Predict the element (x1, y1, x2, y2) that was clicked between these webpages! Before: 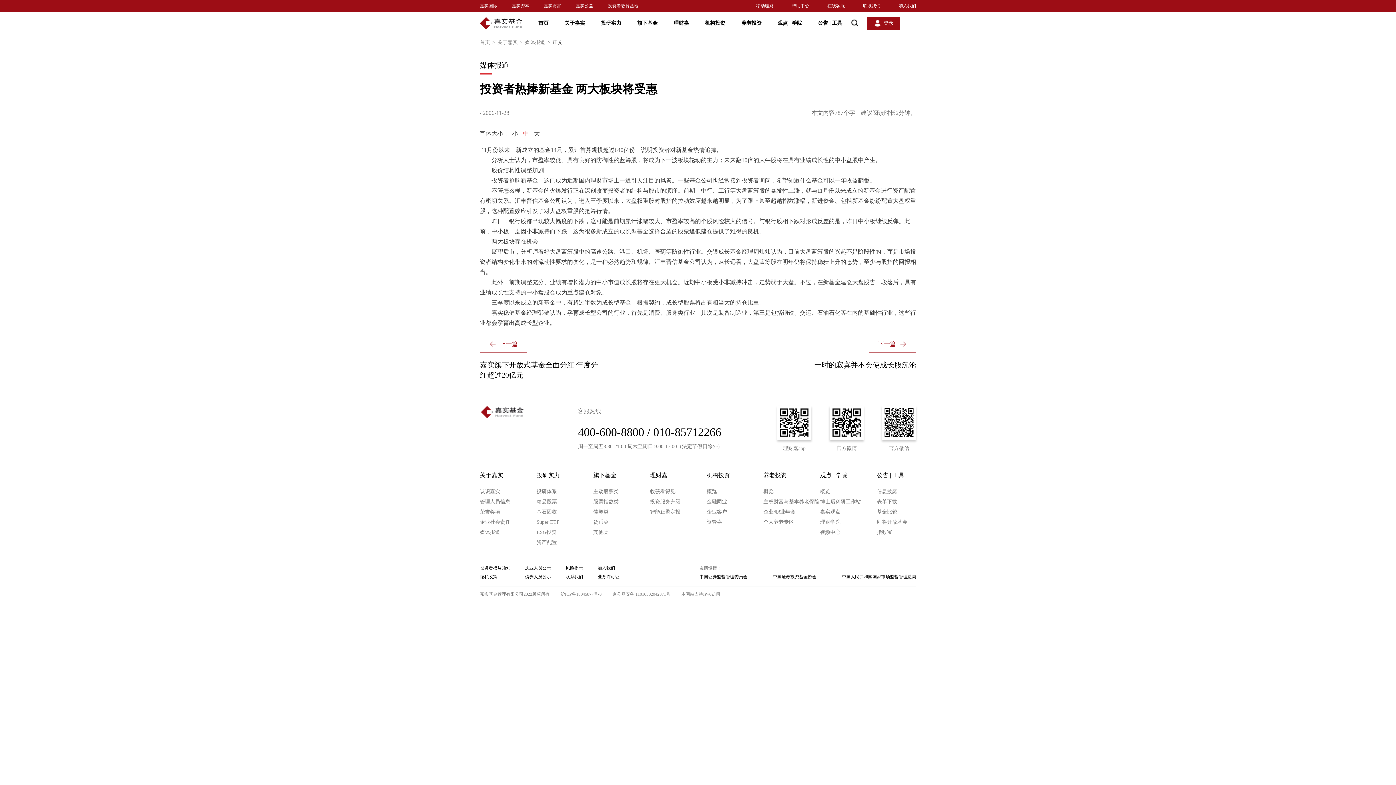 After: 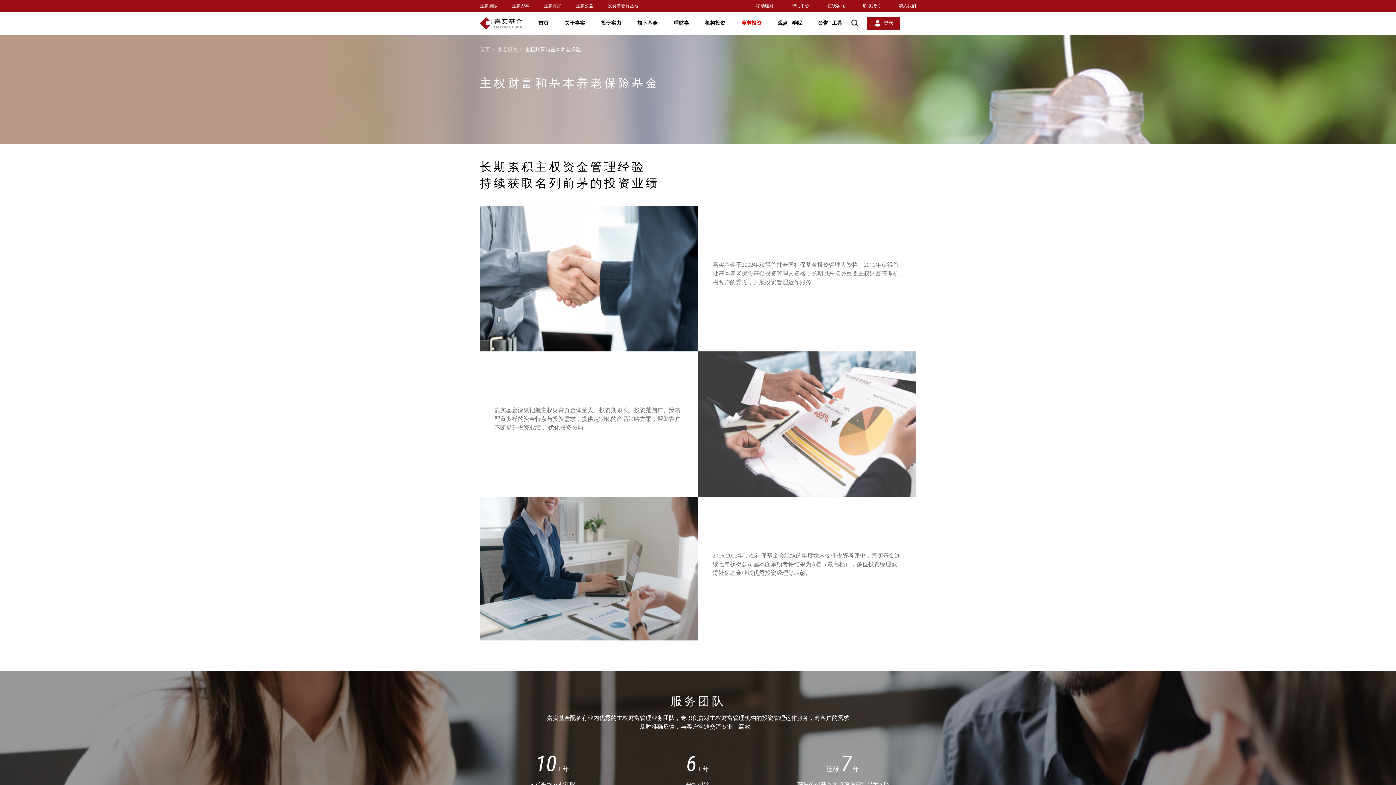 Action: bbox: (763, 499, 819, 504) label: 主权财富与基本养老保险